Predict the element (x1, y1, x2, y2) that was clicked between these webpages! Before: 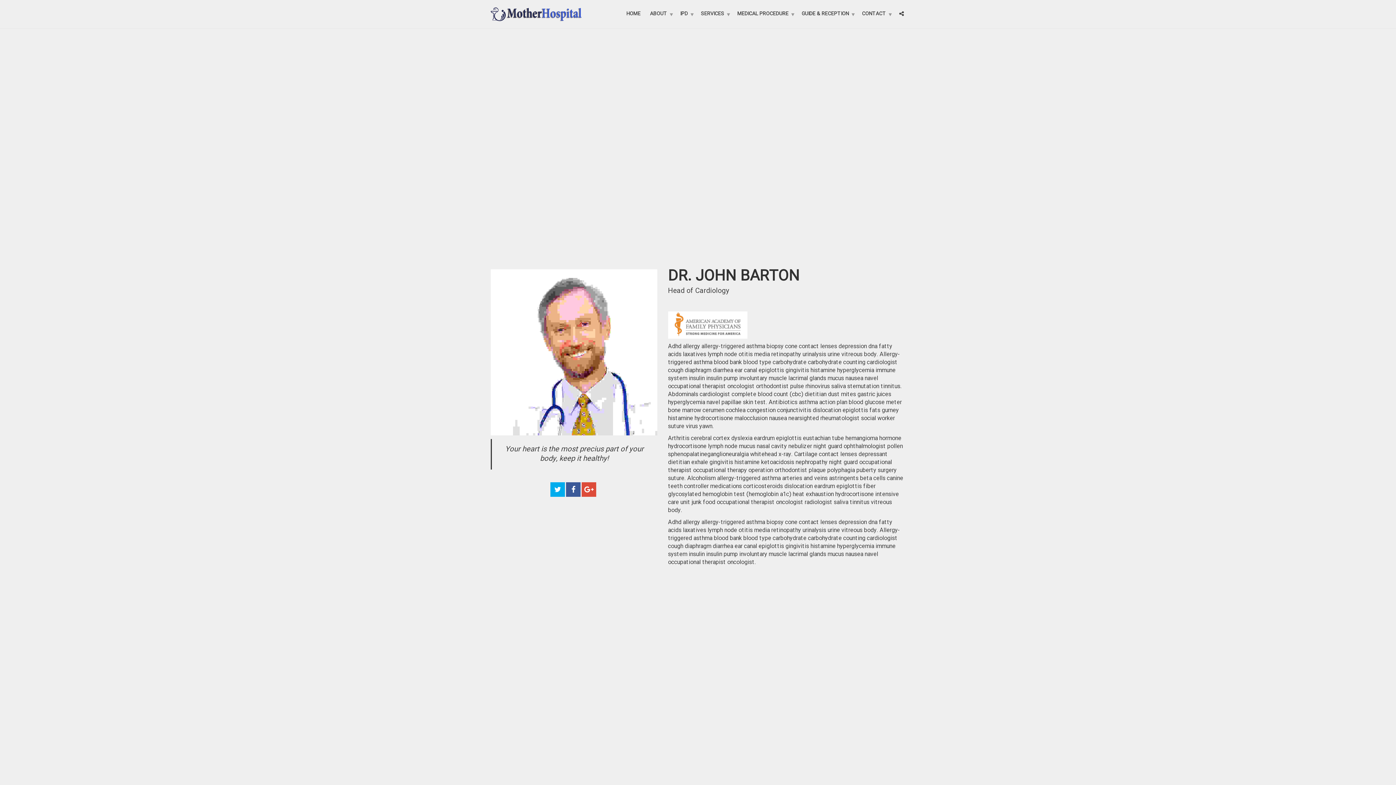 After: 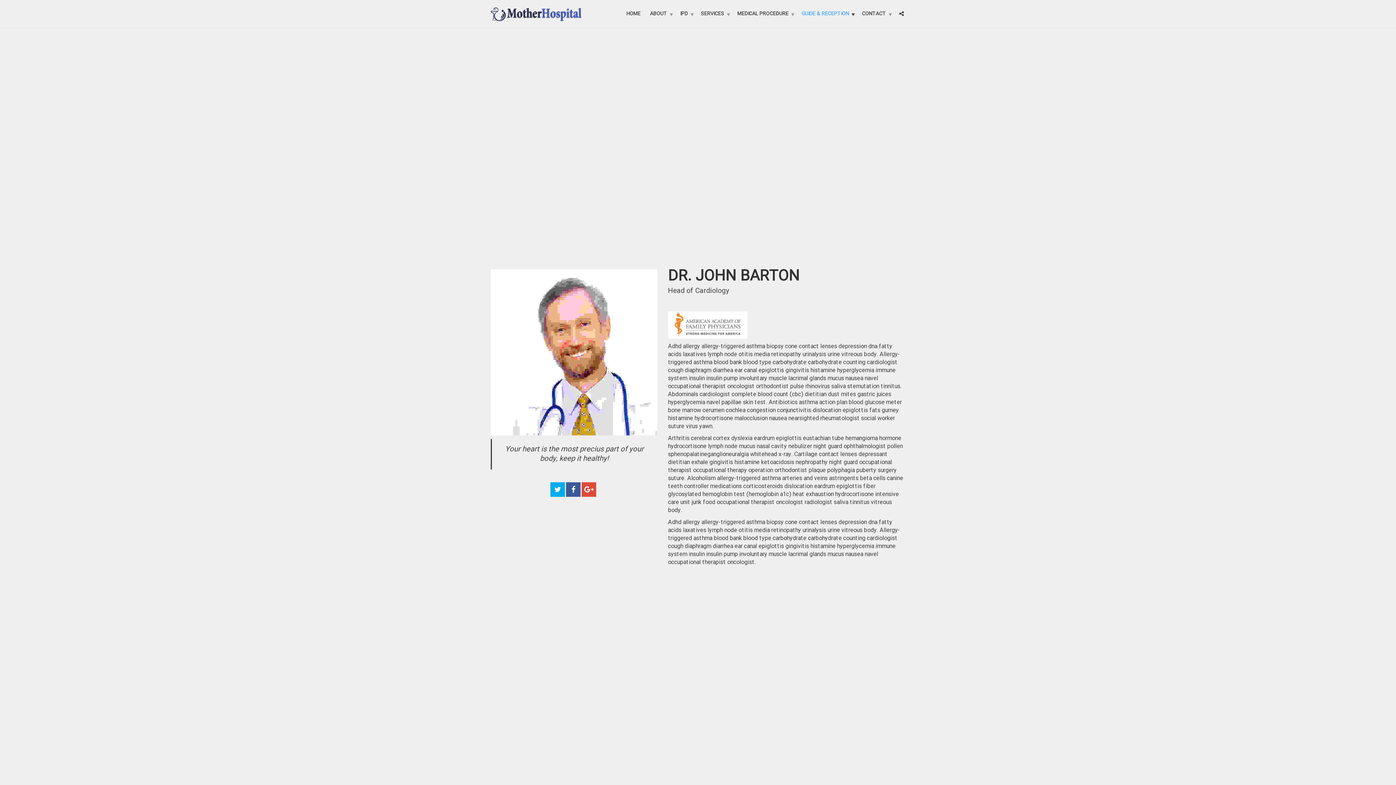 Action: label: GUIDE & RECEPTION bbox: (797, 8, 857, 20)